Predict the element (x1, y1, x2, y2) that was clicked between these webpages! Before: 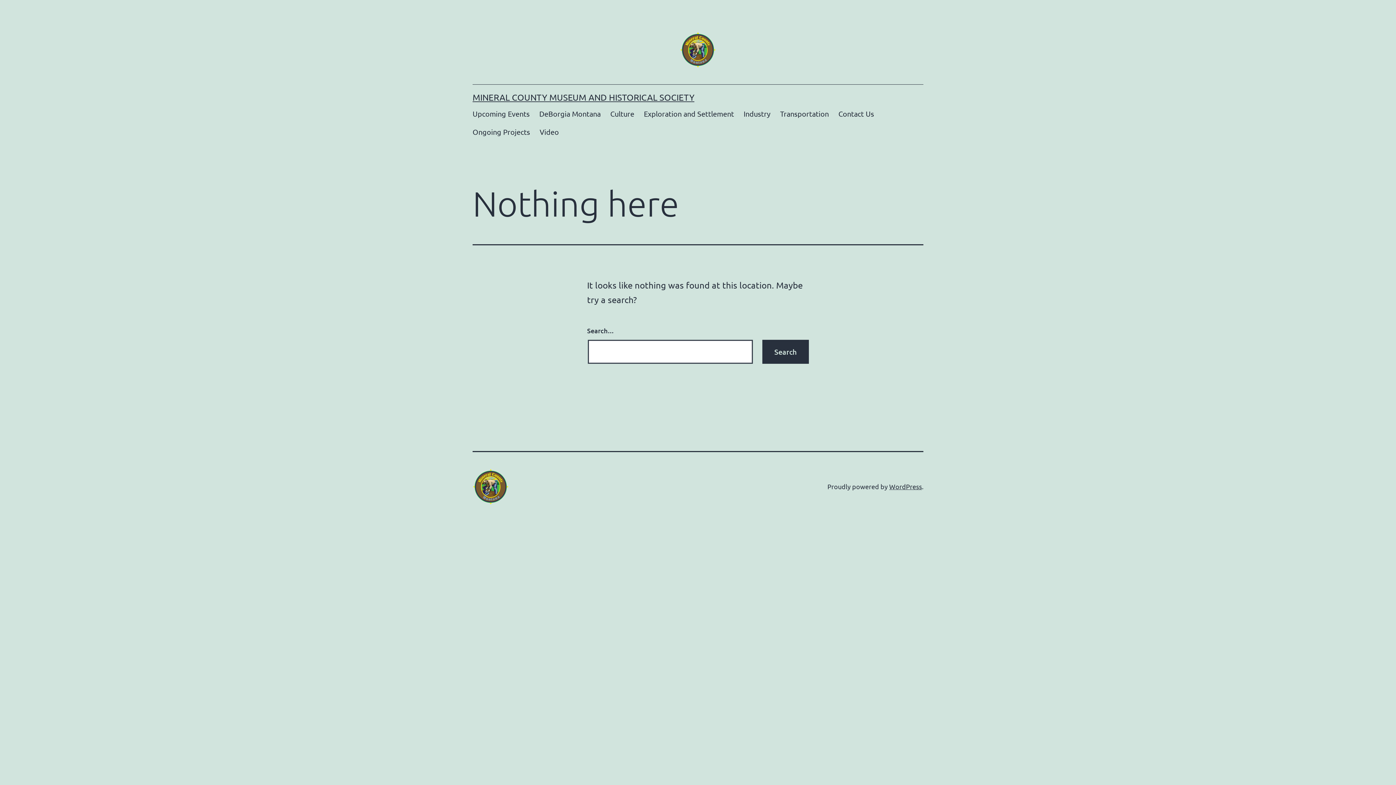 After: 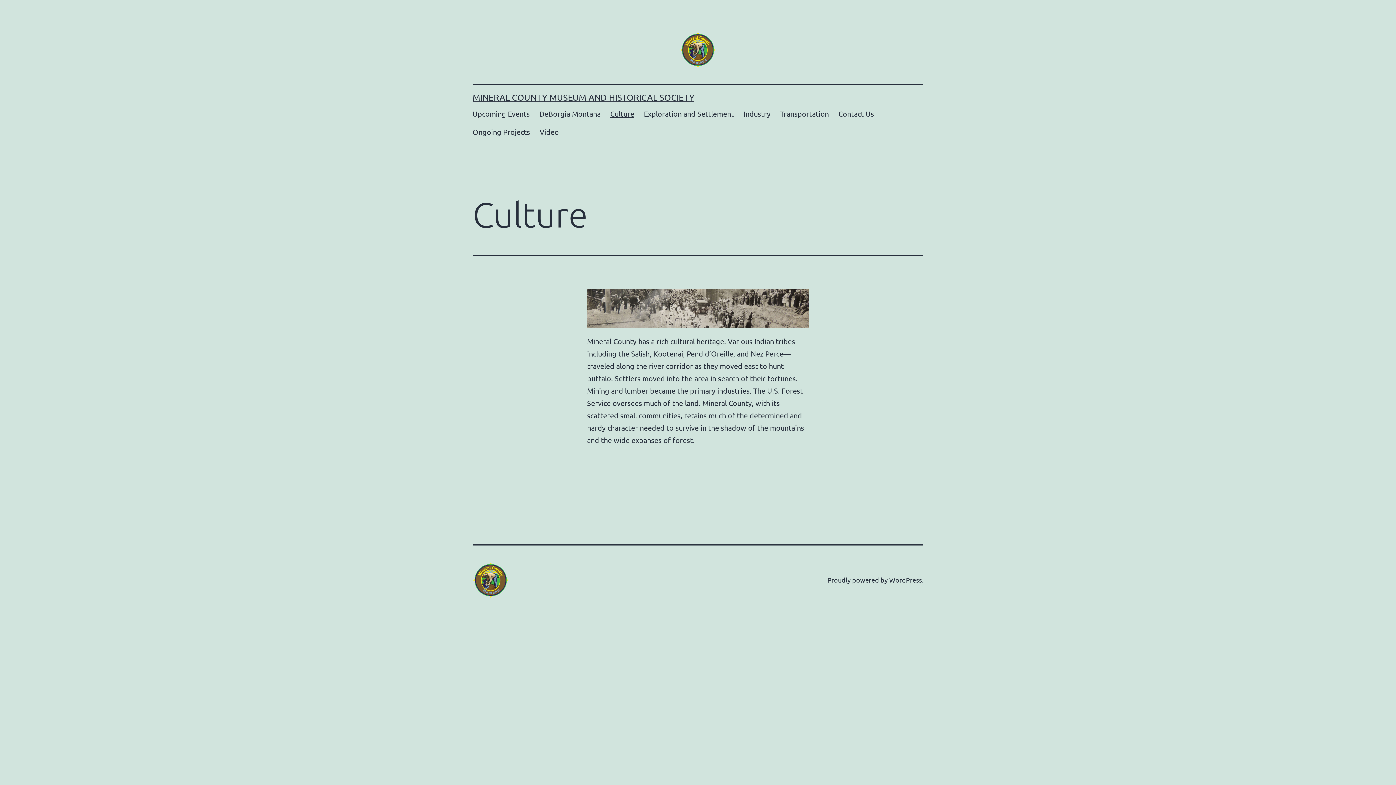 Action: bbox: (605, 104, 639, 122) label: Culture